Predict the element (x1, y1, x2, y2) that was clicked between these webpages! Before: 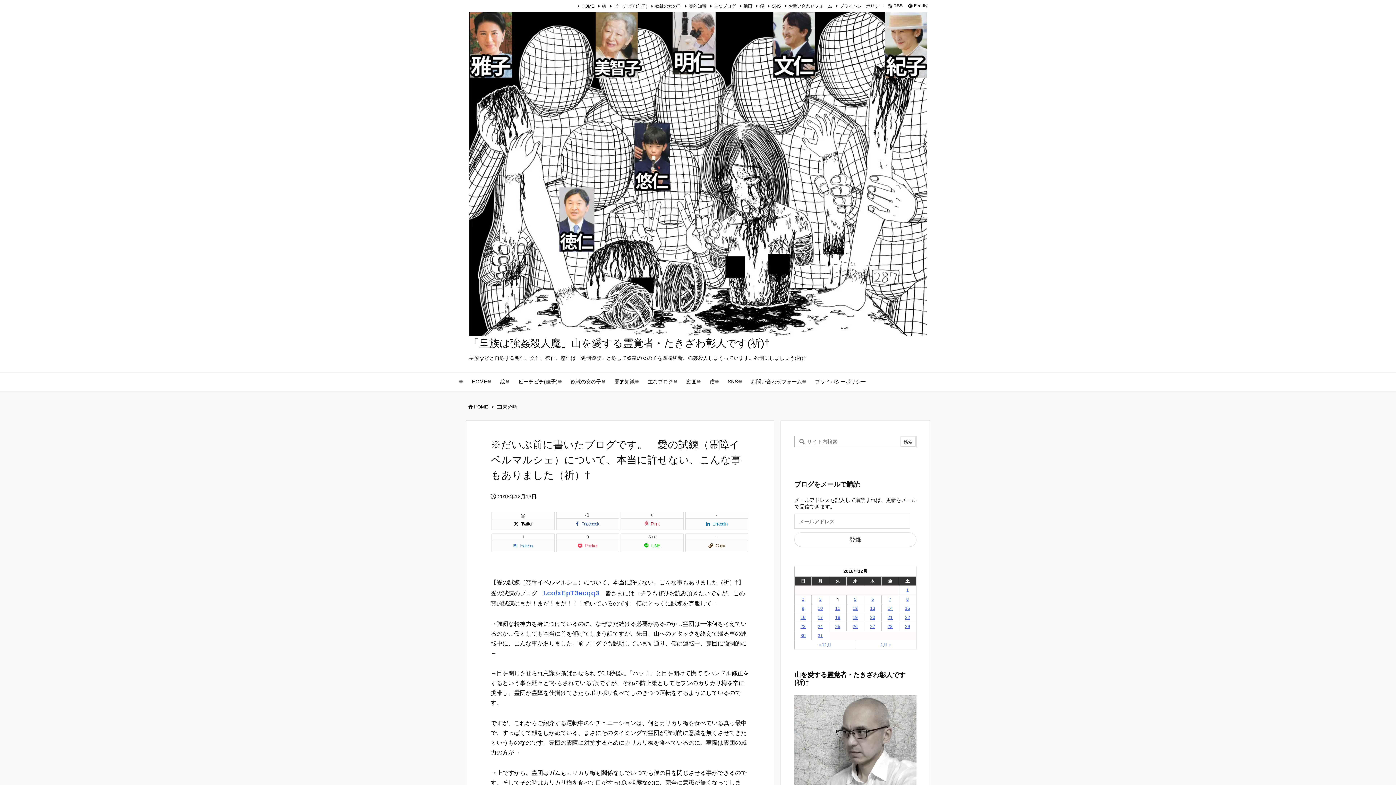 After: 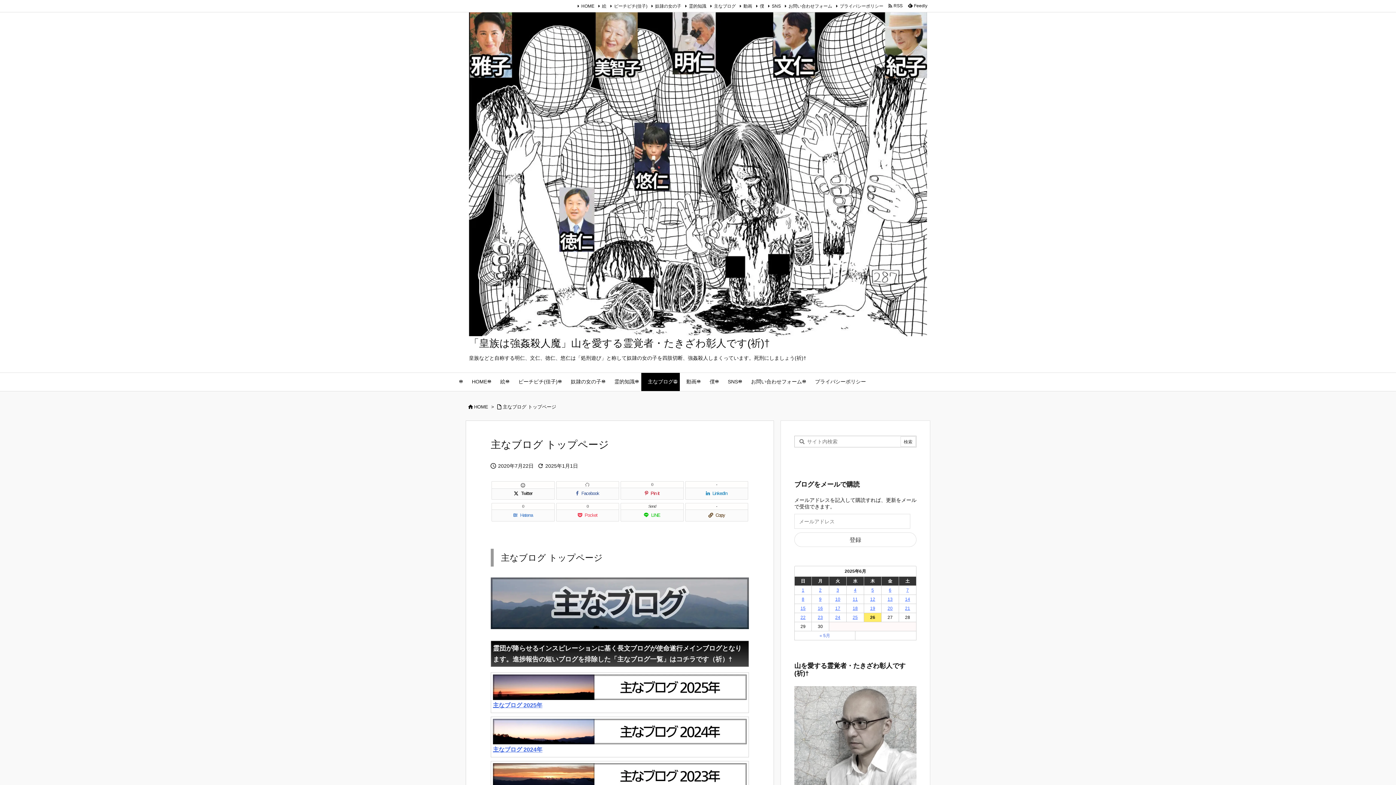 Action: label: 主なブログ bbox: (708, 3, 736, 8)